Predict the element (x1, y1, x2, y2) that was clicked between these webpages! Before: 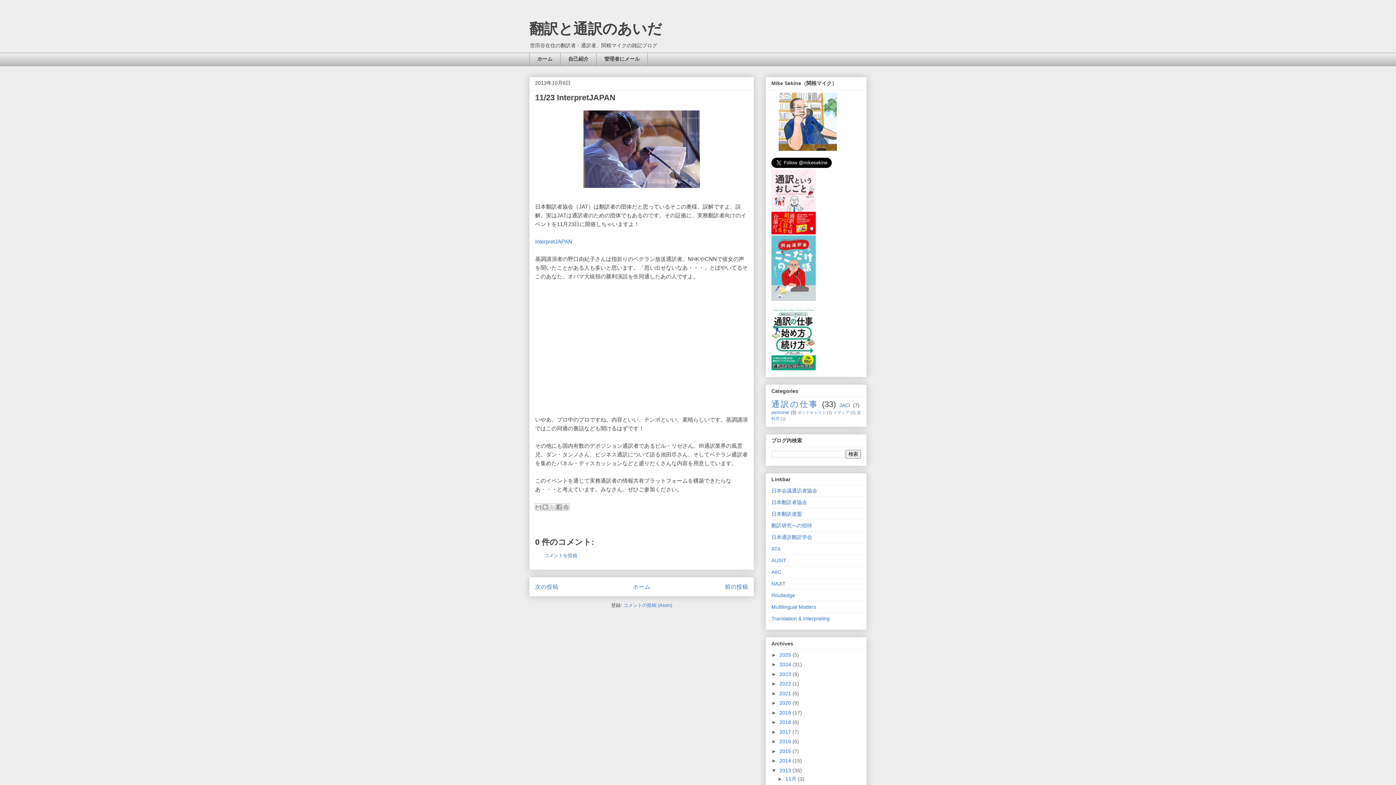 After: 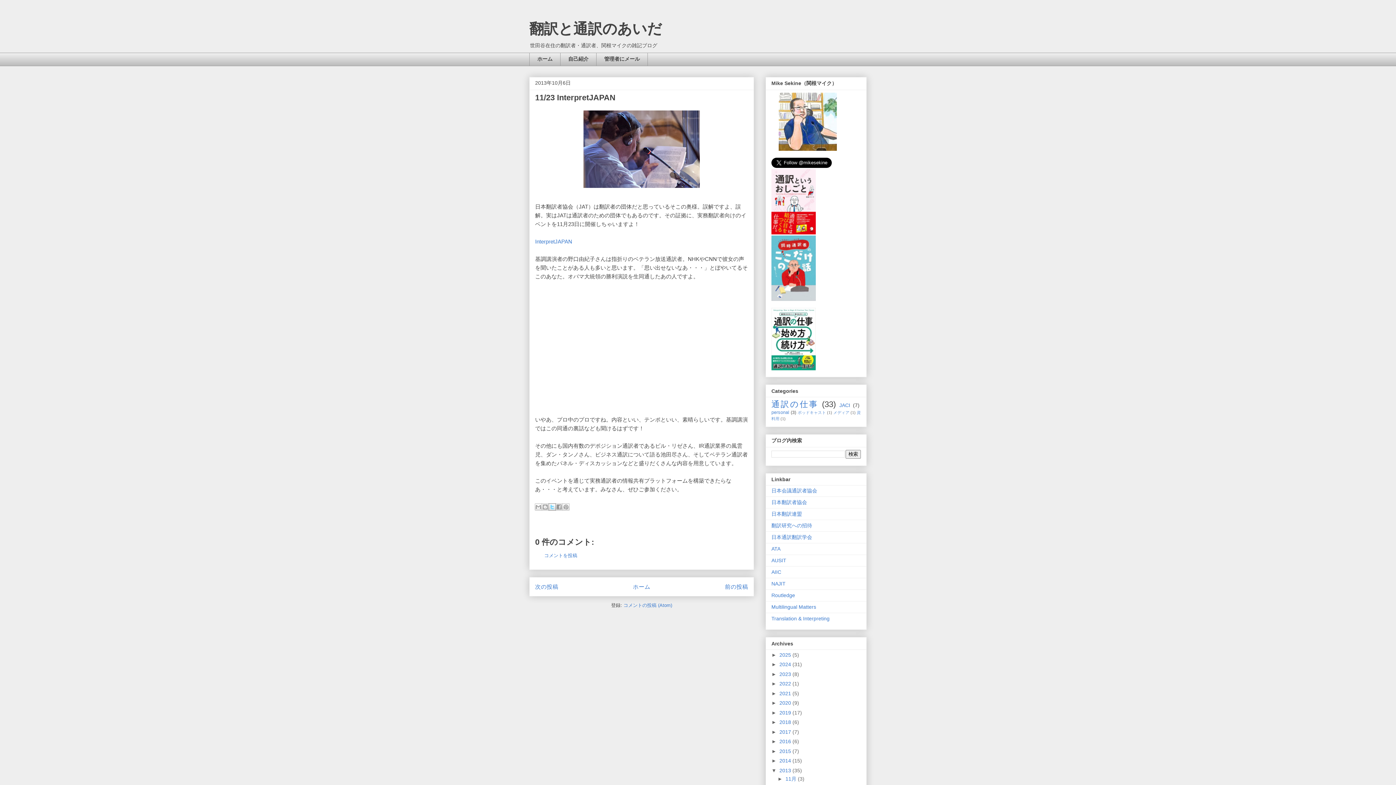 Action: label: X で共有 bbox: (548, 503, 556, 510)